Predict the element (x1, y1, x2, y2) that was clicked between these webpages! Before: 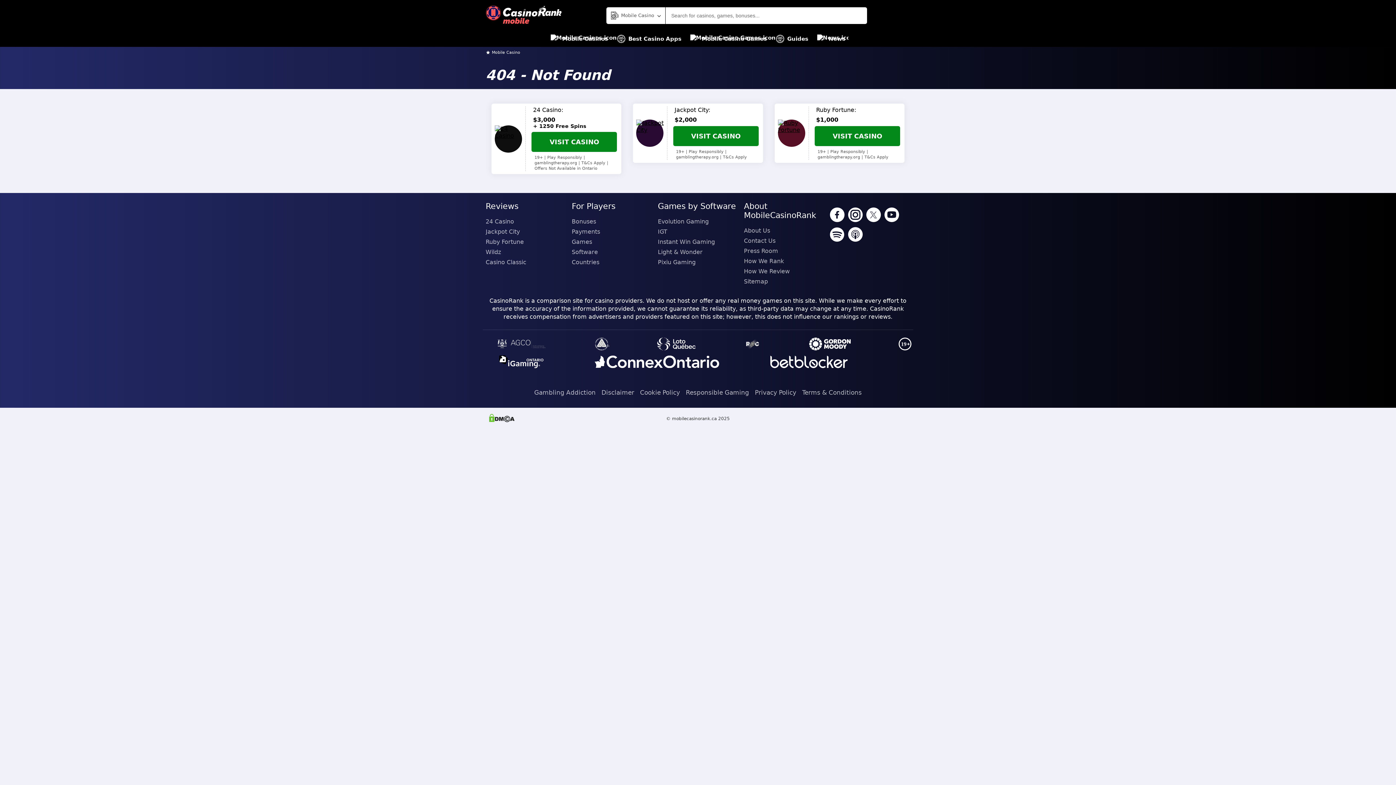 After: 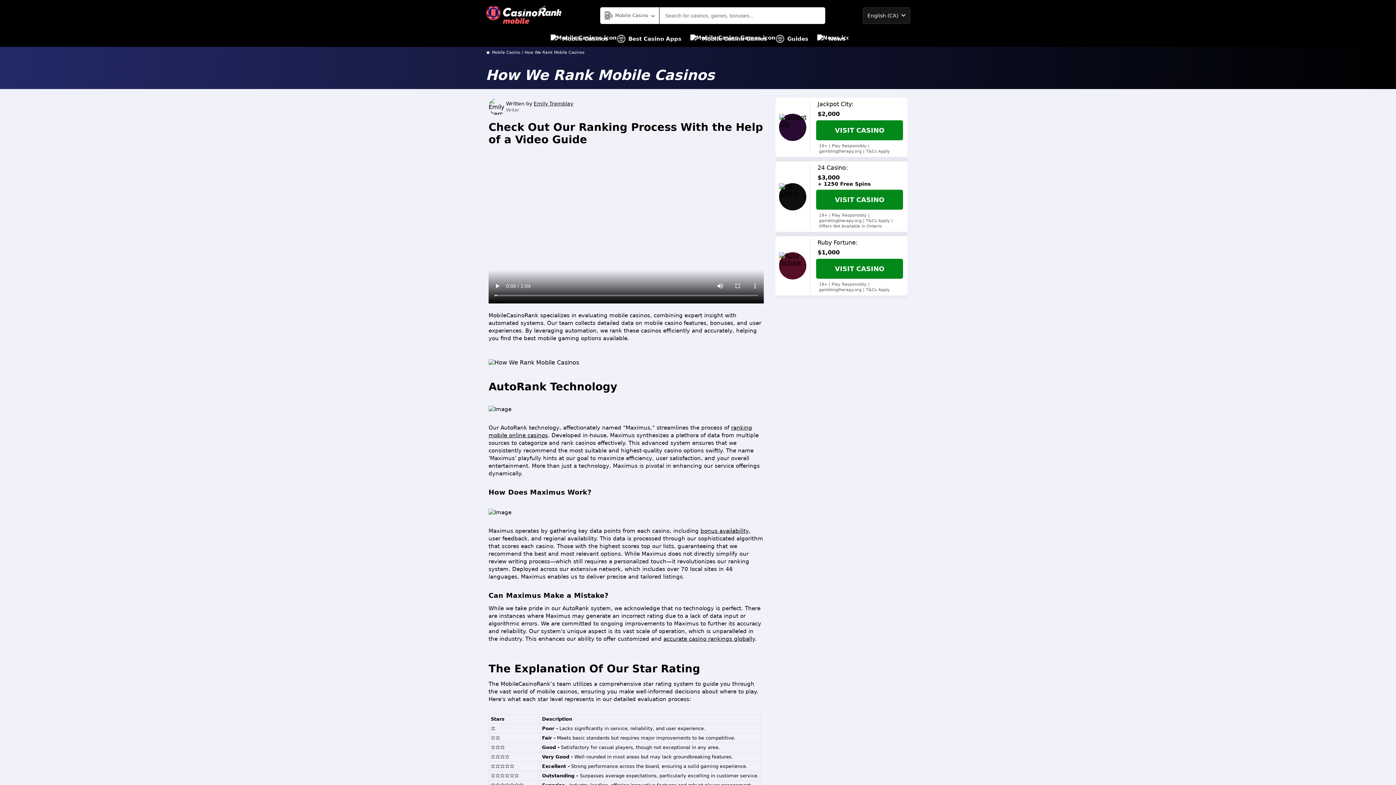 Action: bbox: (744, 256, 824, 266) label: How We Rank